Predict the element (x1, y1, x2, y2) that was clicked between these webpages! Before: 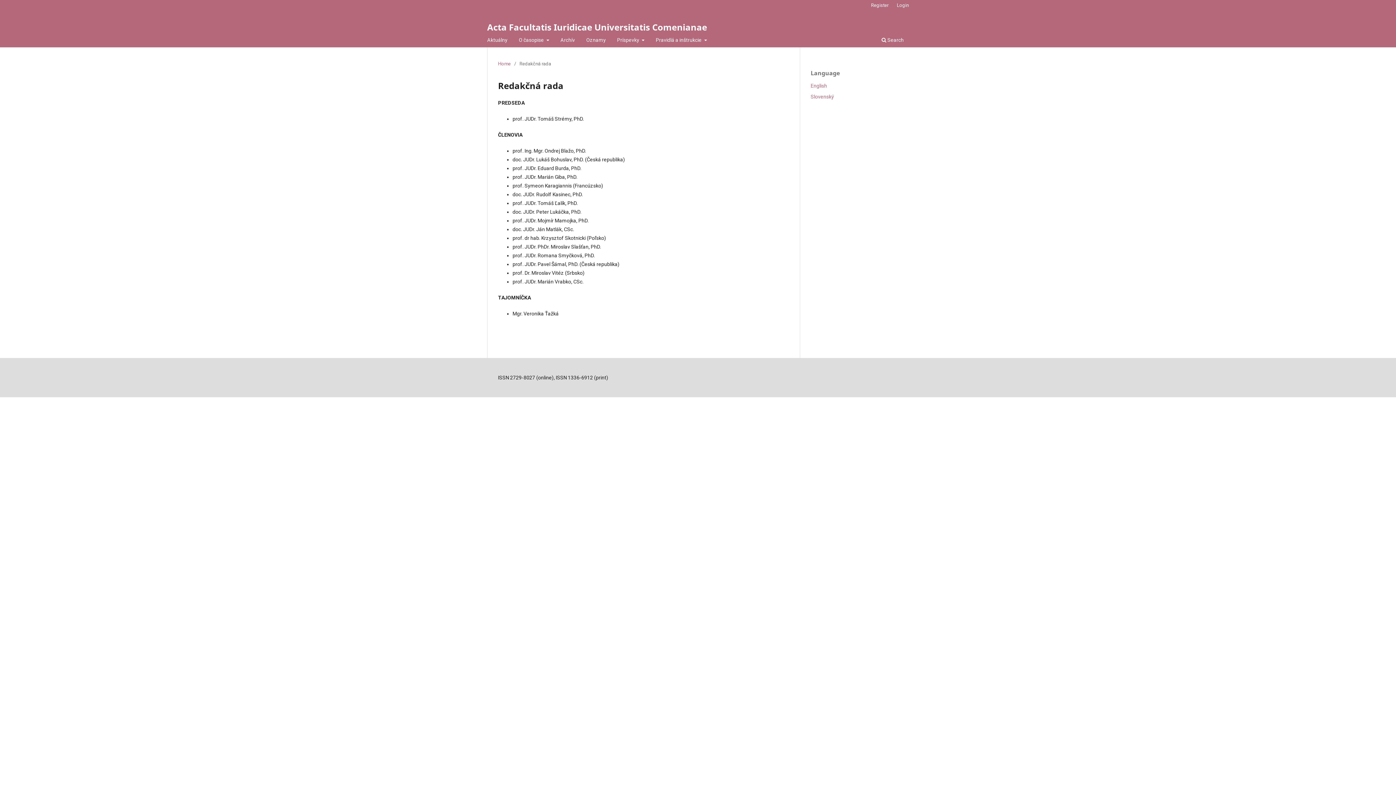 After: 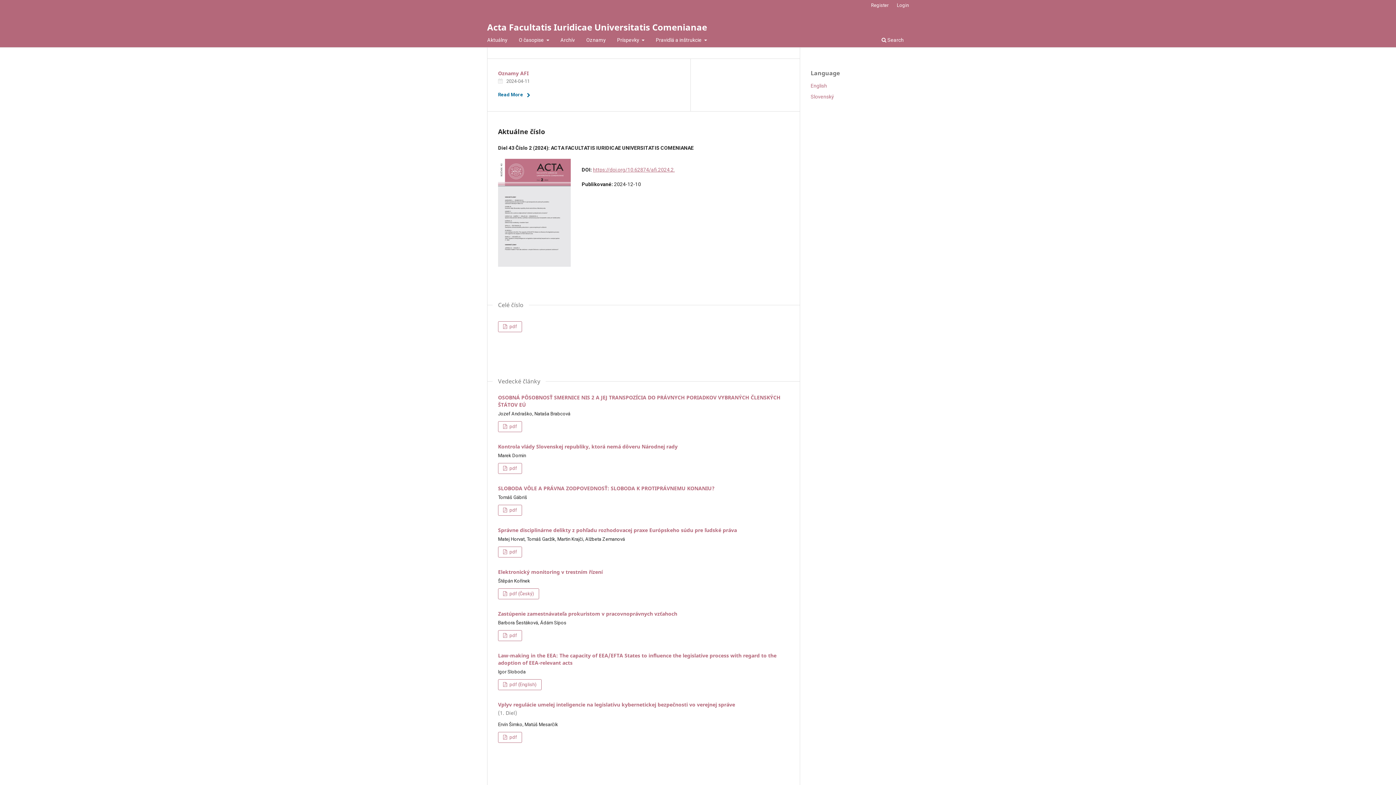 Action: bbox: (498, 60, 510, 67) label: Home